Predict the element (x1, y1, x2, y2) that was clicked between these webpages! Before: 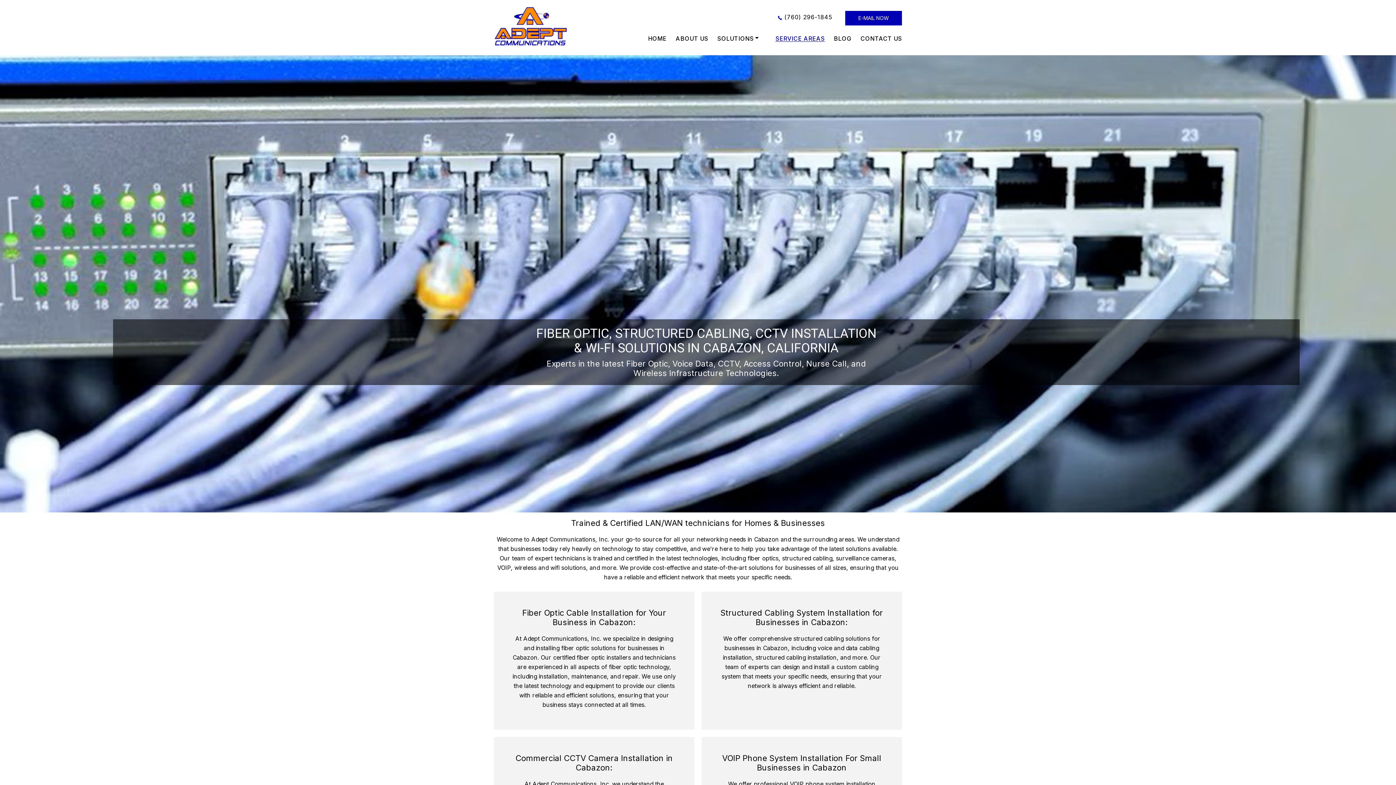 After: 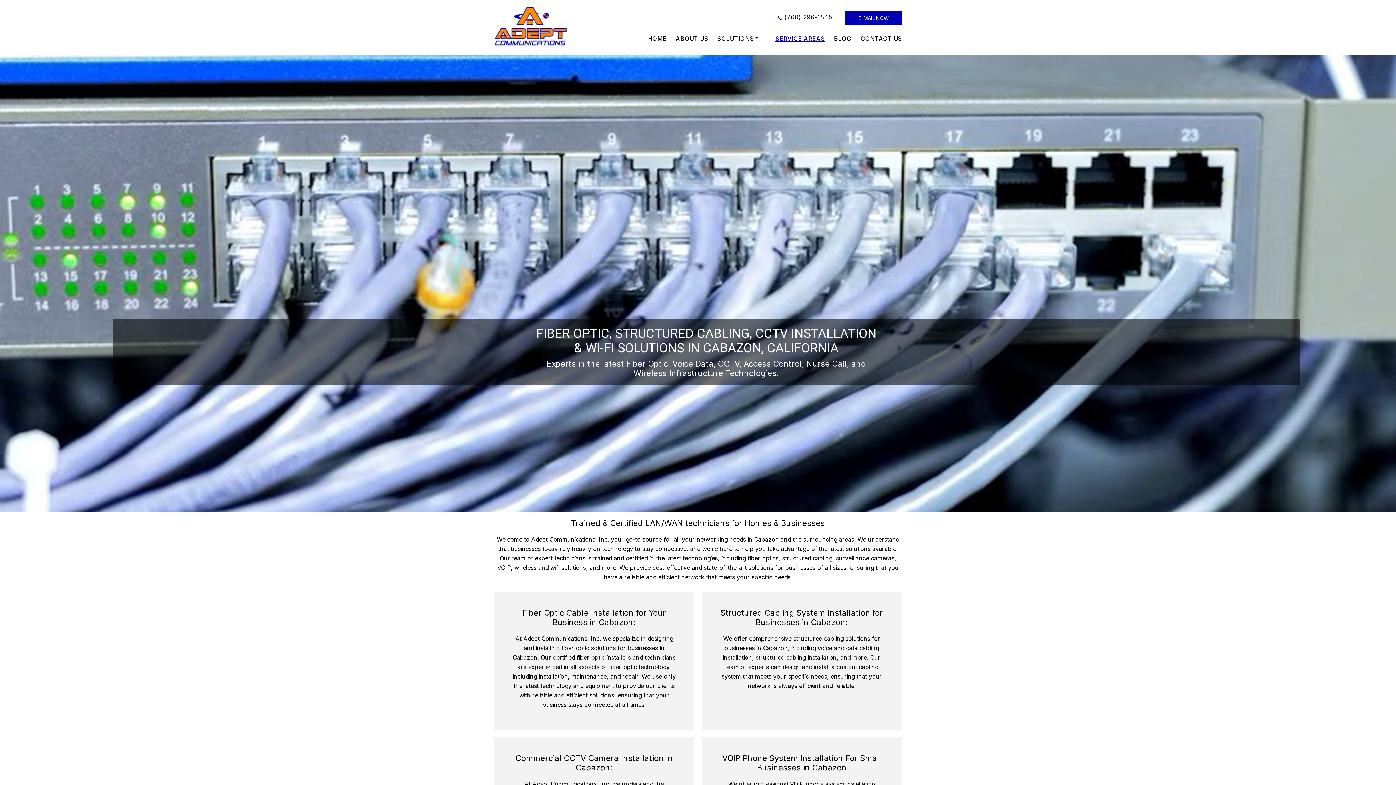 Action: label: (760) 296-1845 bbox: (768, 10, 841, 23)